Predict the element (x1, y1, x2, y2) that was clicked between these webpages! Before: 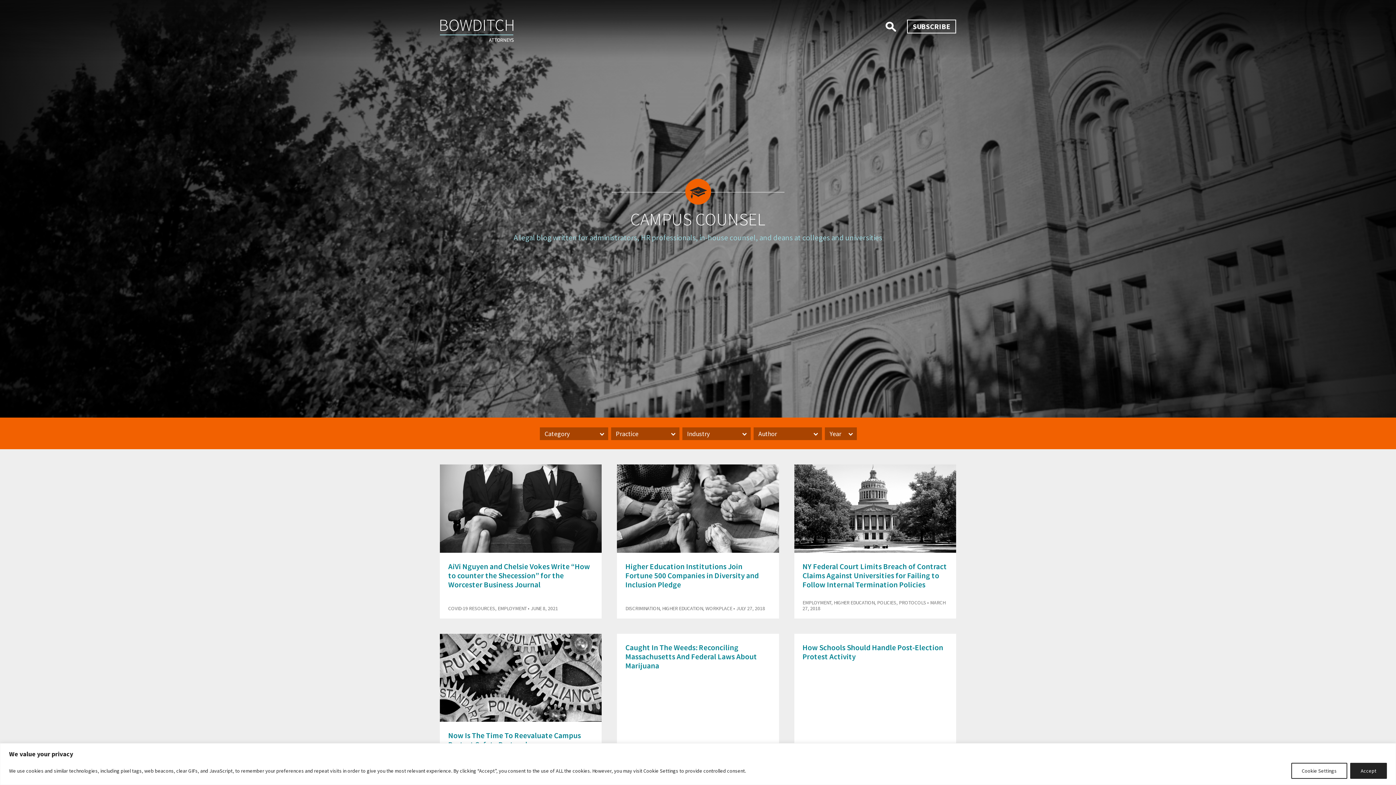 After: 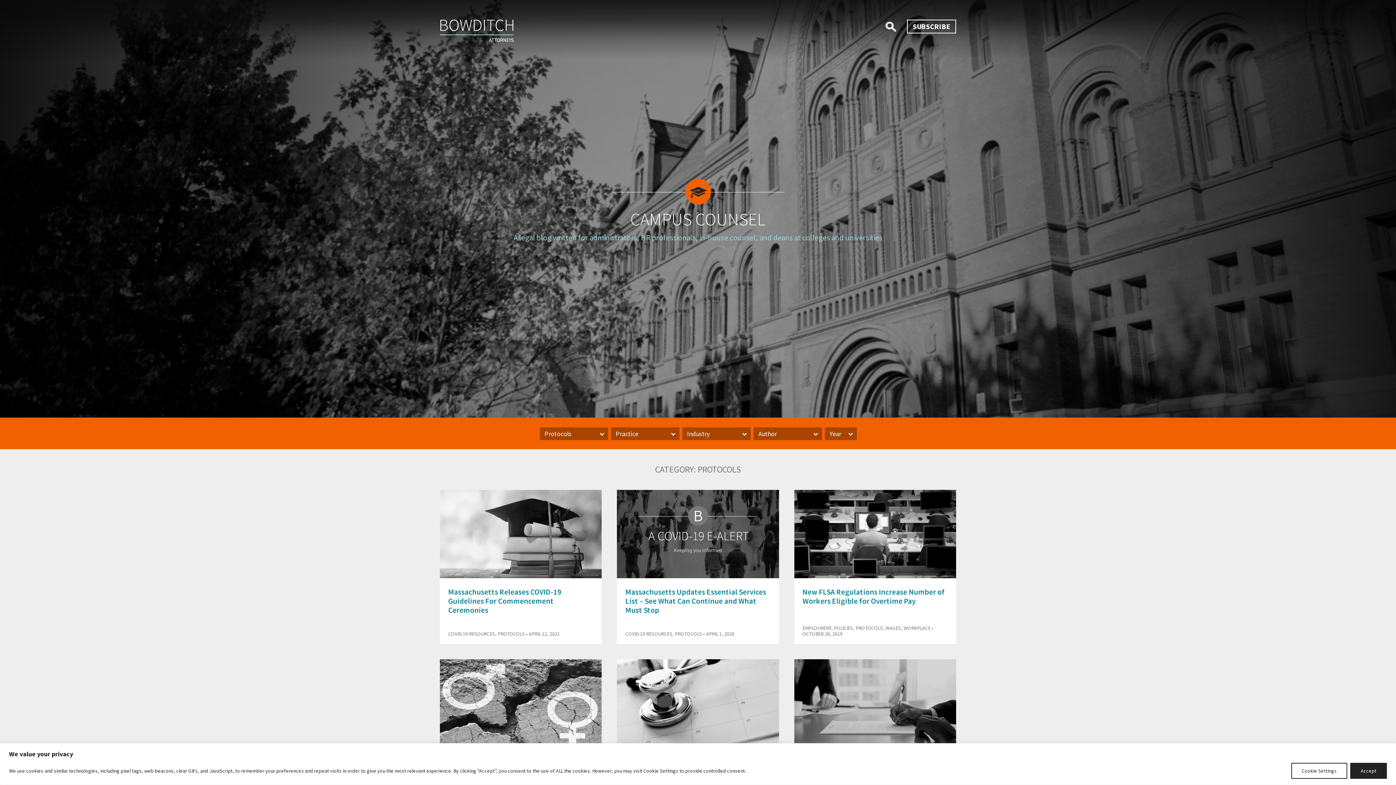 Action: bbox: (899, 599, 926, 606) label: PROTOCOLS